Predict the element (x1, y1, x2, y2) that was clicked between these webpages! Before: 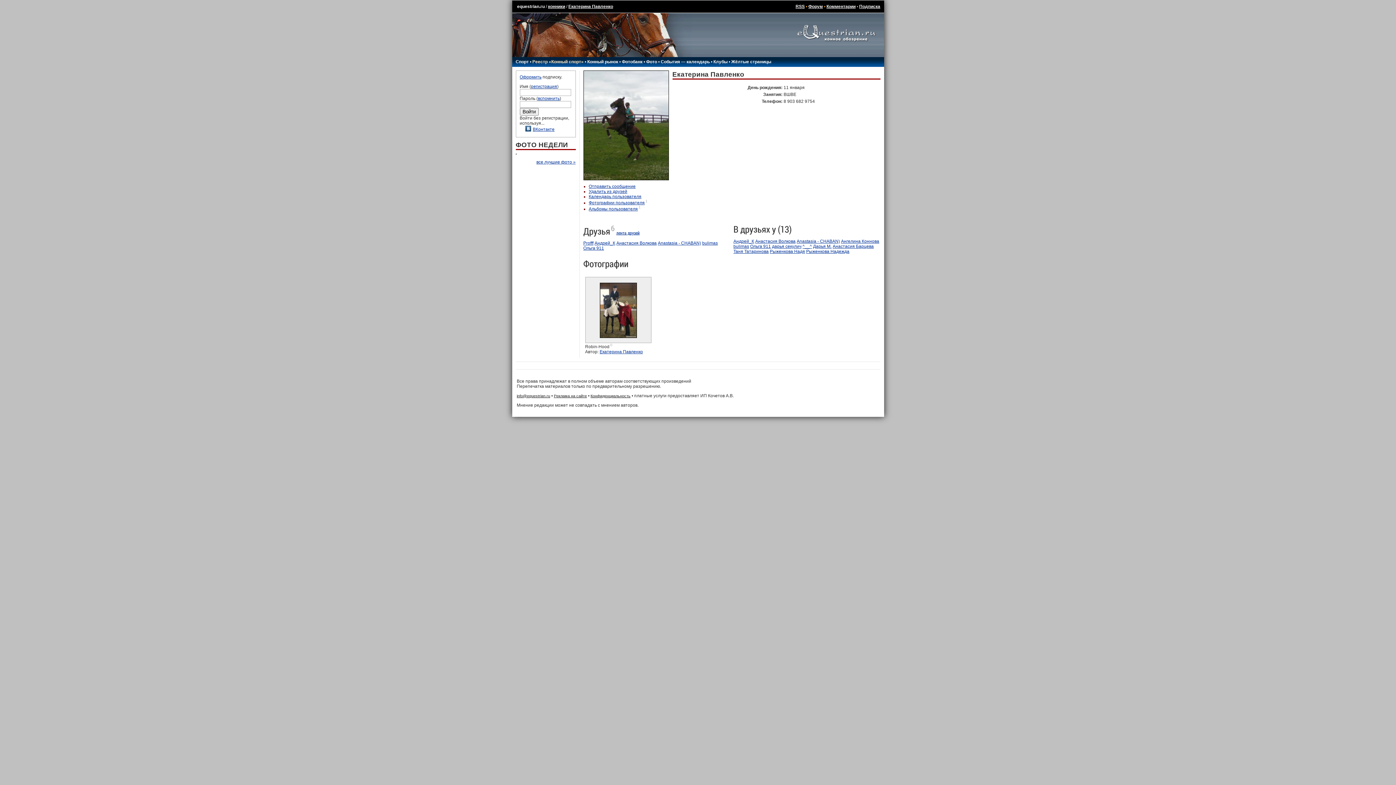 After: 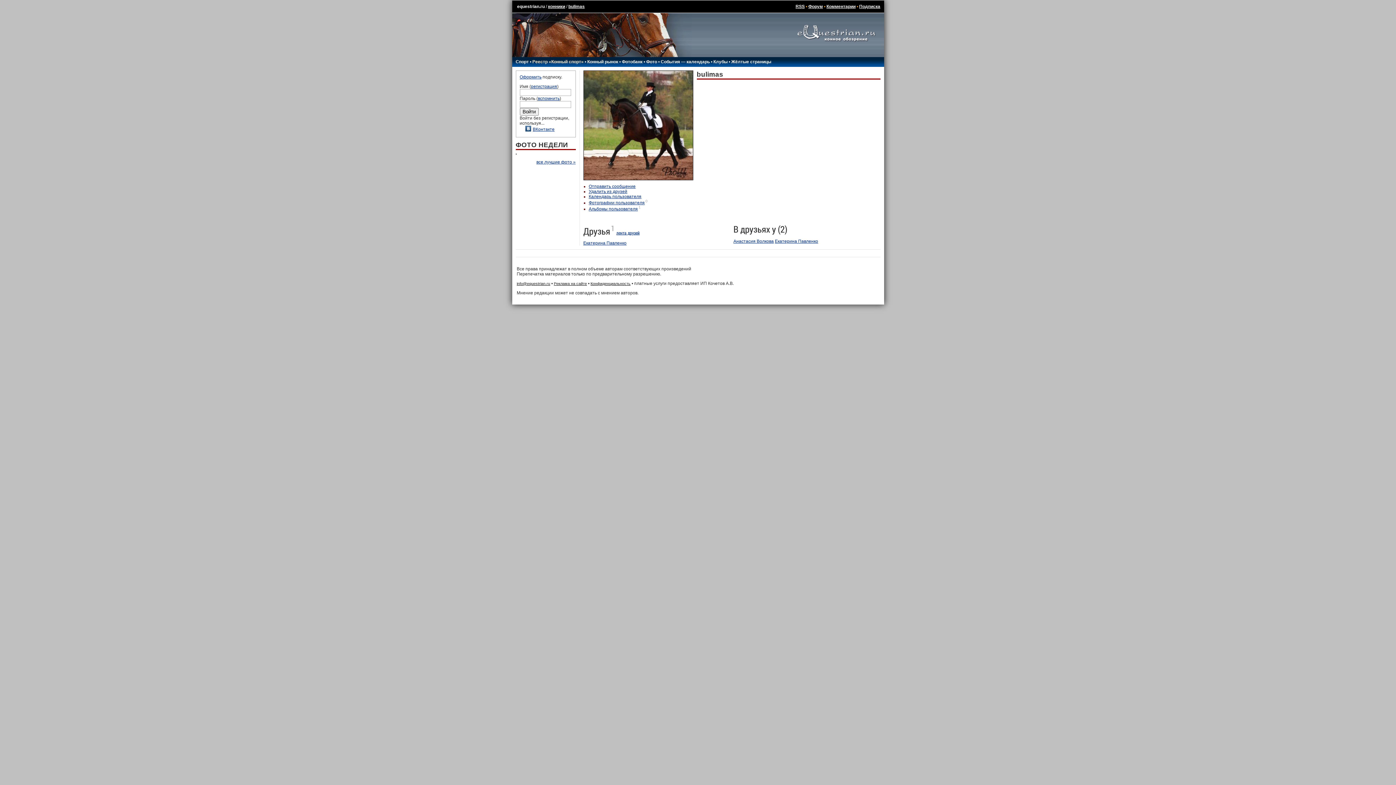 Action: label: bulimas bbox: (702, 240, 718, 245)